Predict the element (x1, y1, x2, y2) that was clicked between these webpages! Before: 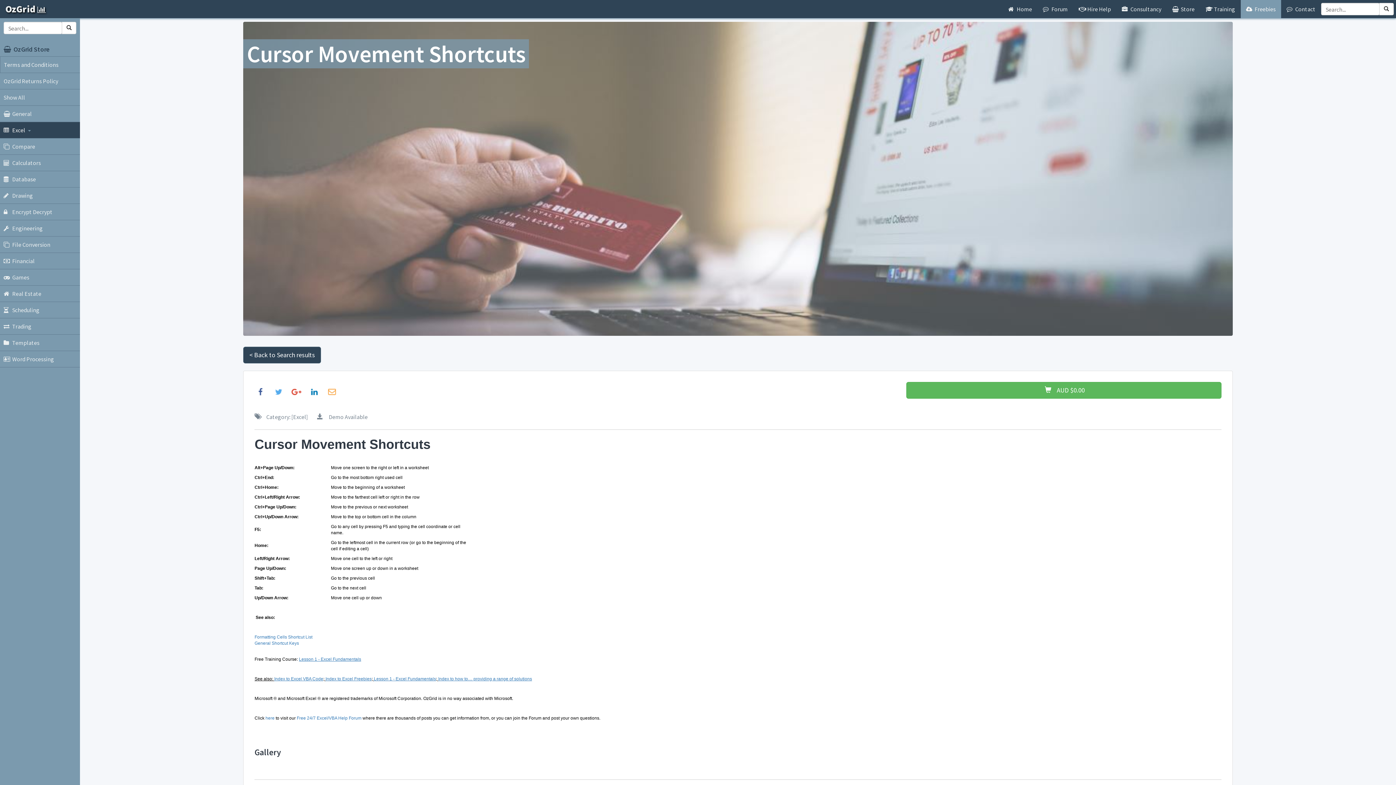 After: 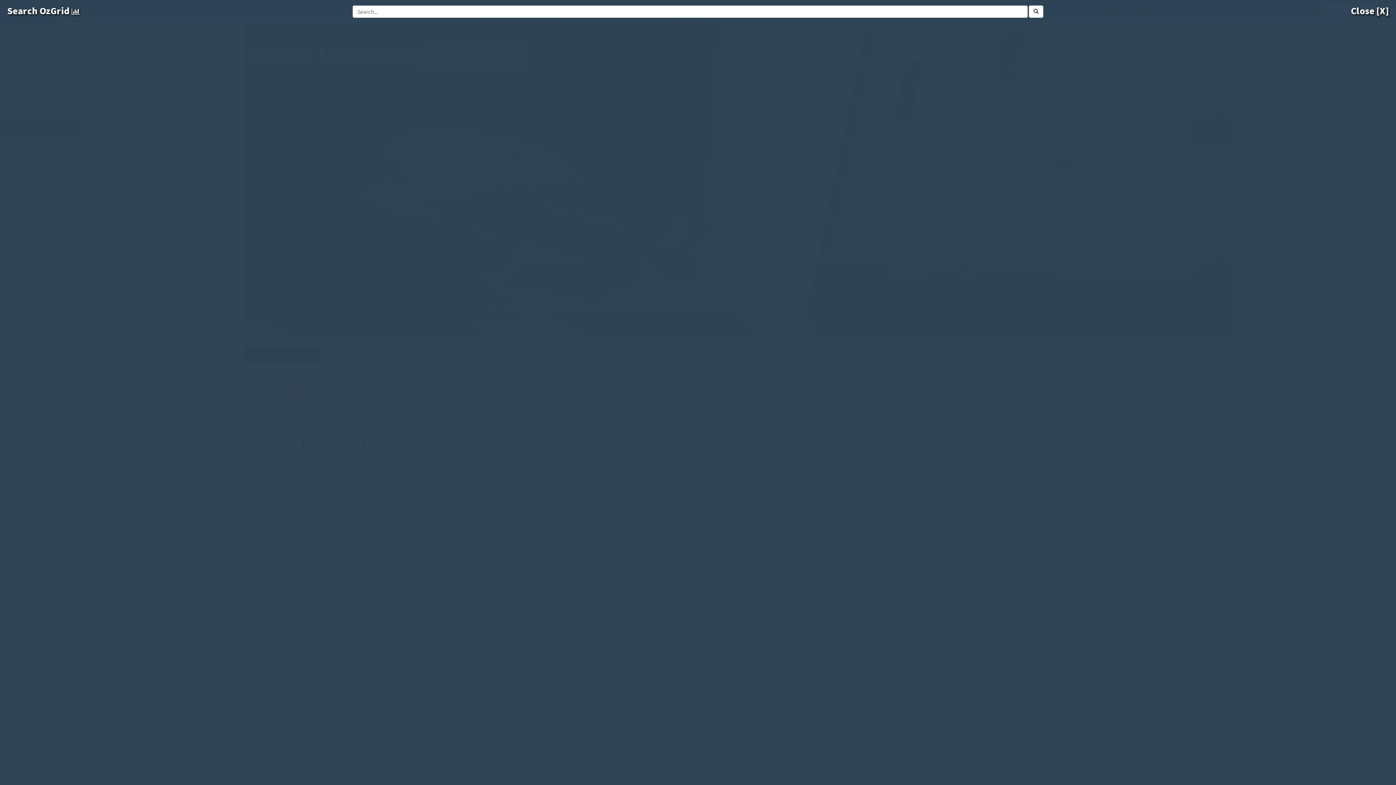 Action: bbox: (61, 21, 76, 34)